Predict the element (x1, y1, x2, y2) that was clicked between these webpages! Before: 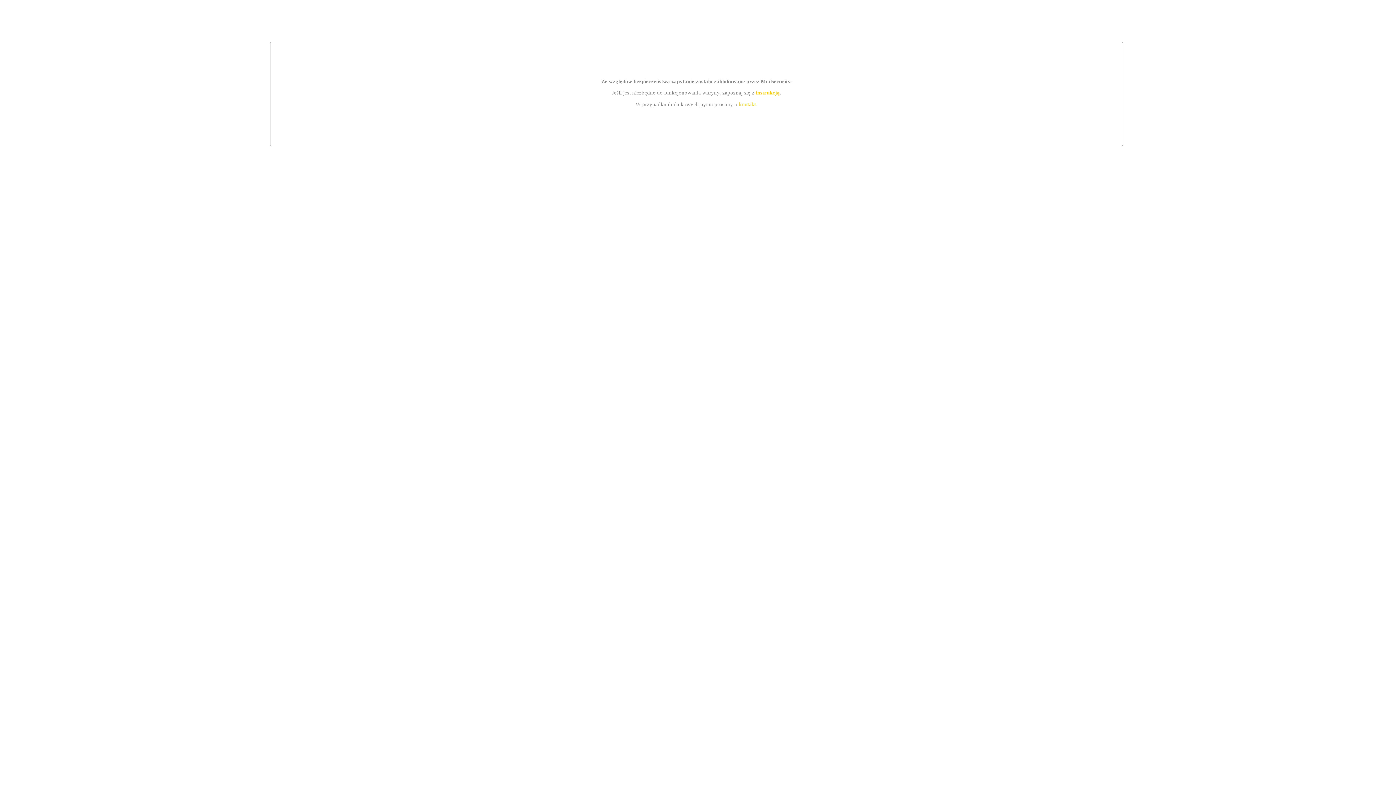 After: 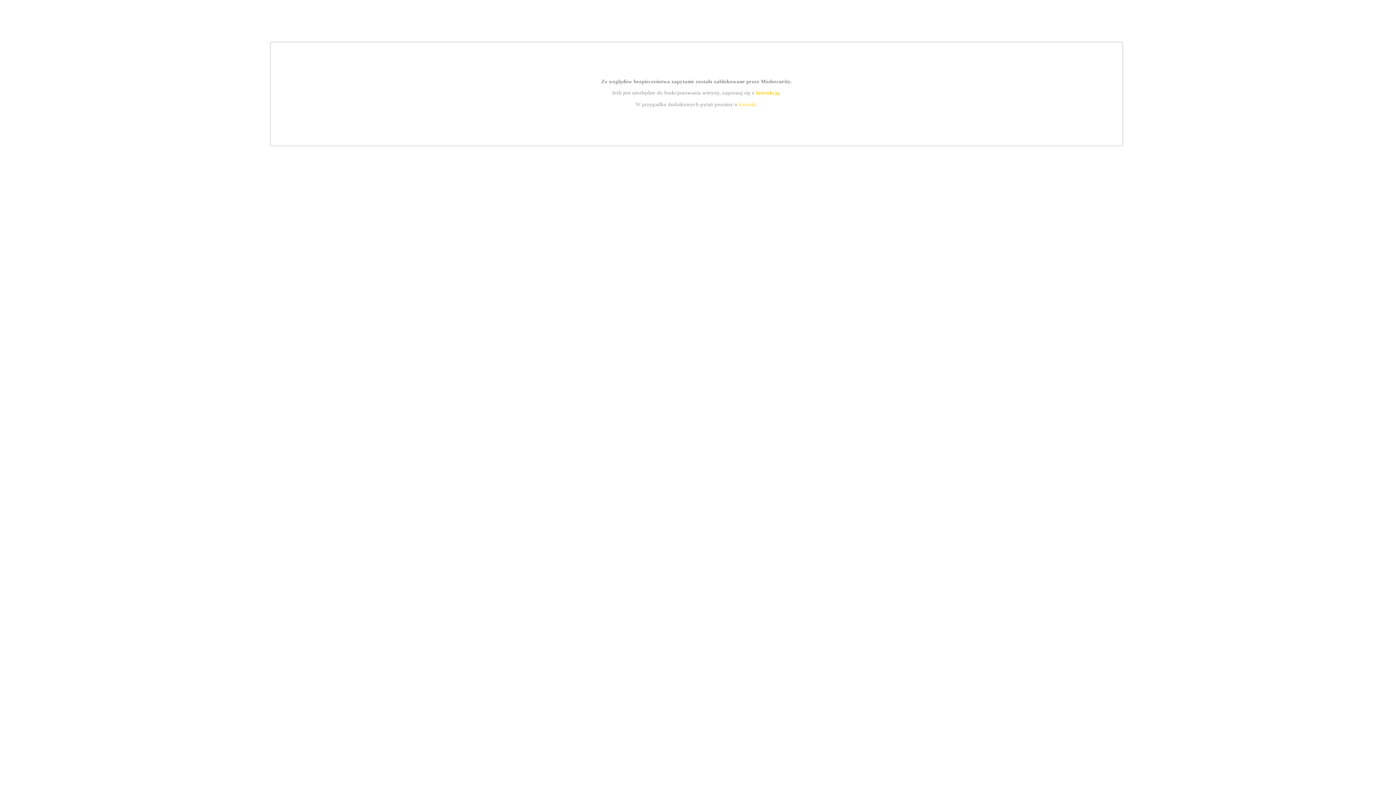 Action: bbox: (739, 101, 756, 107) label: kontakt